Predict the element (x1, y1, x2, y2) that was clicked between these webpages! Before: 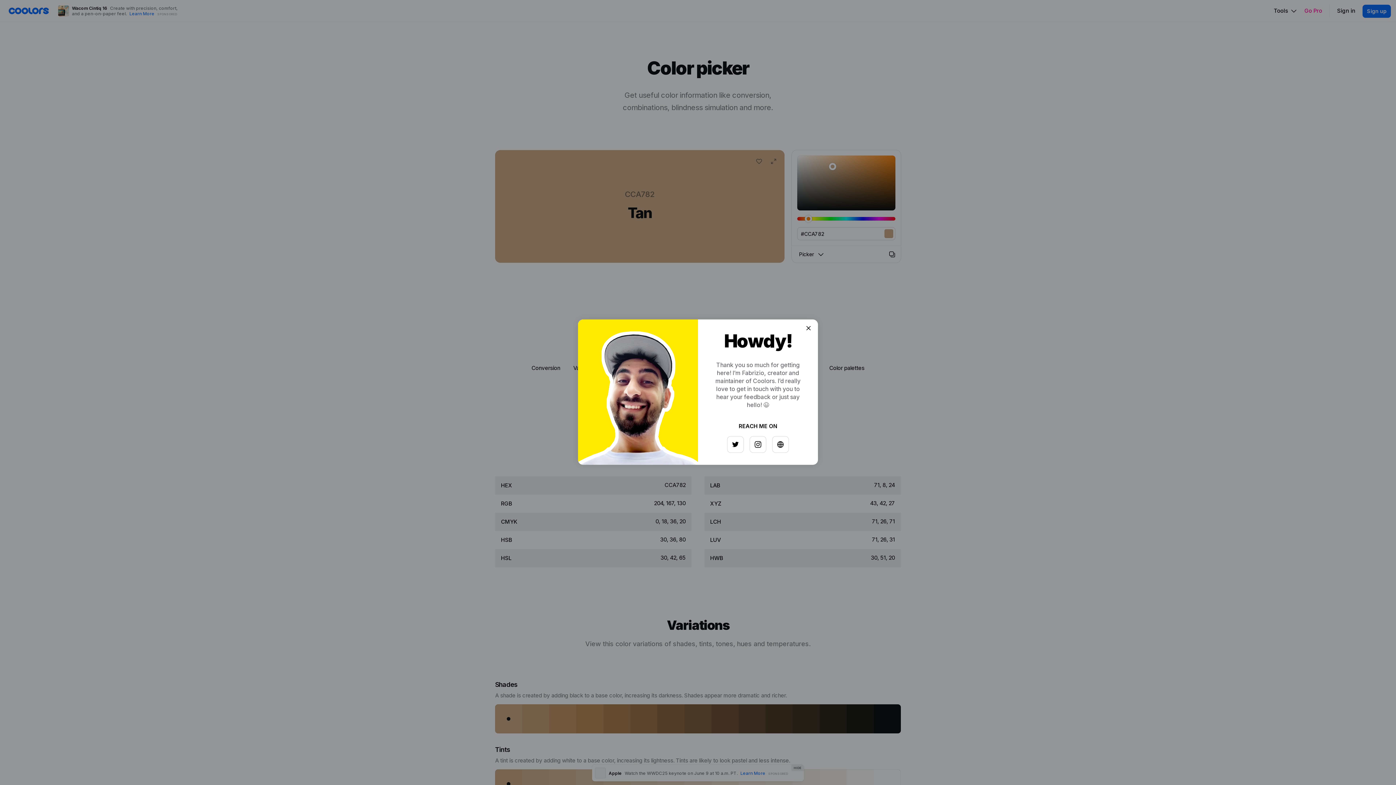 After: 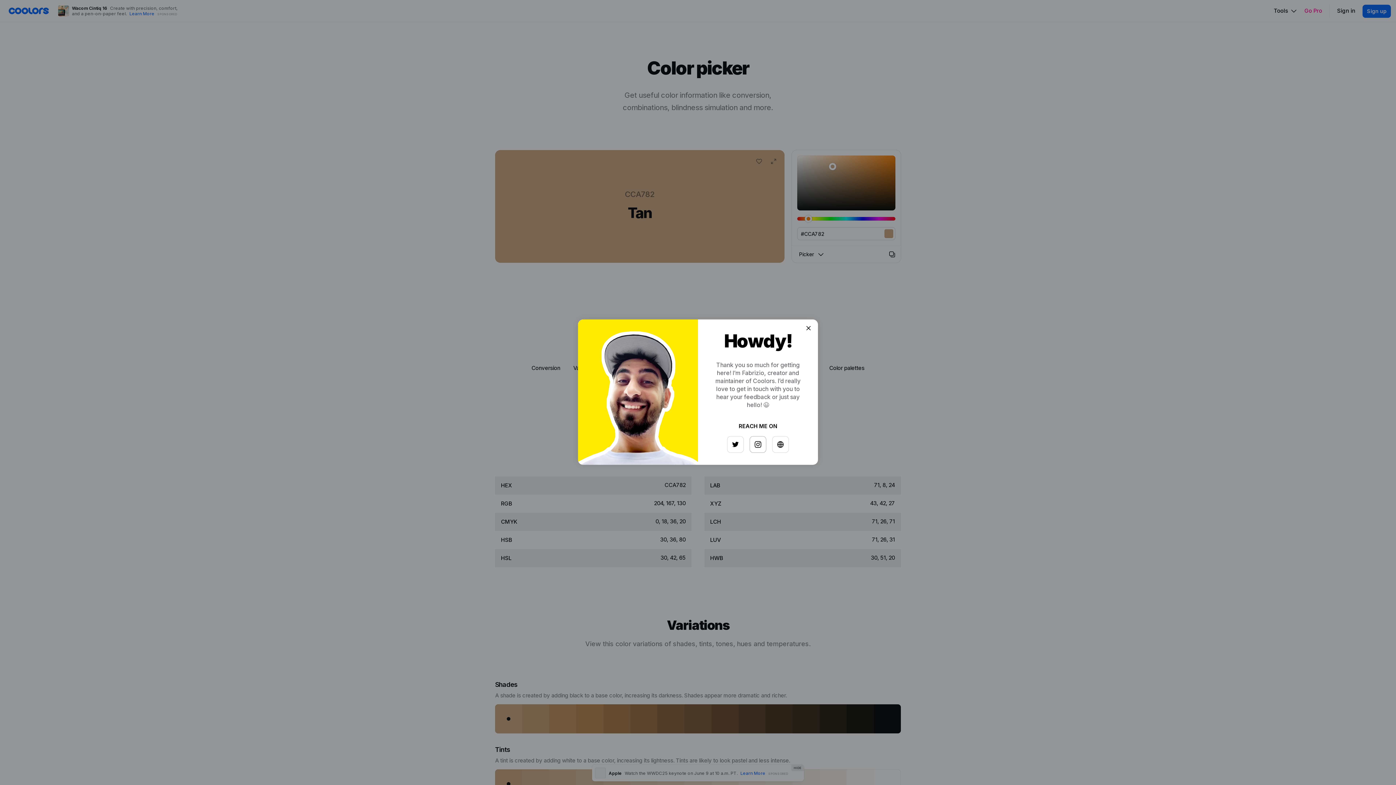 Action: bbox: (747, 433, 763, 449)